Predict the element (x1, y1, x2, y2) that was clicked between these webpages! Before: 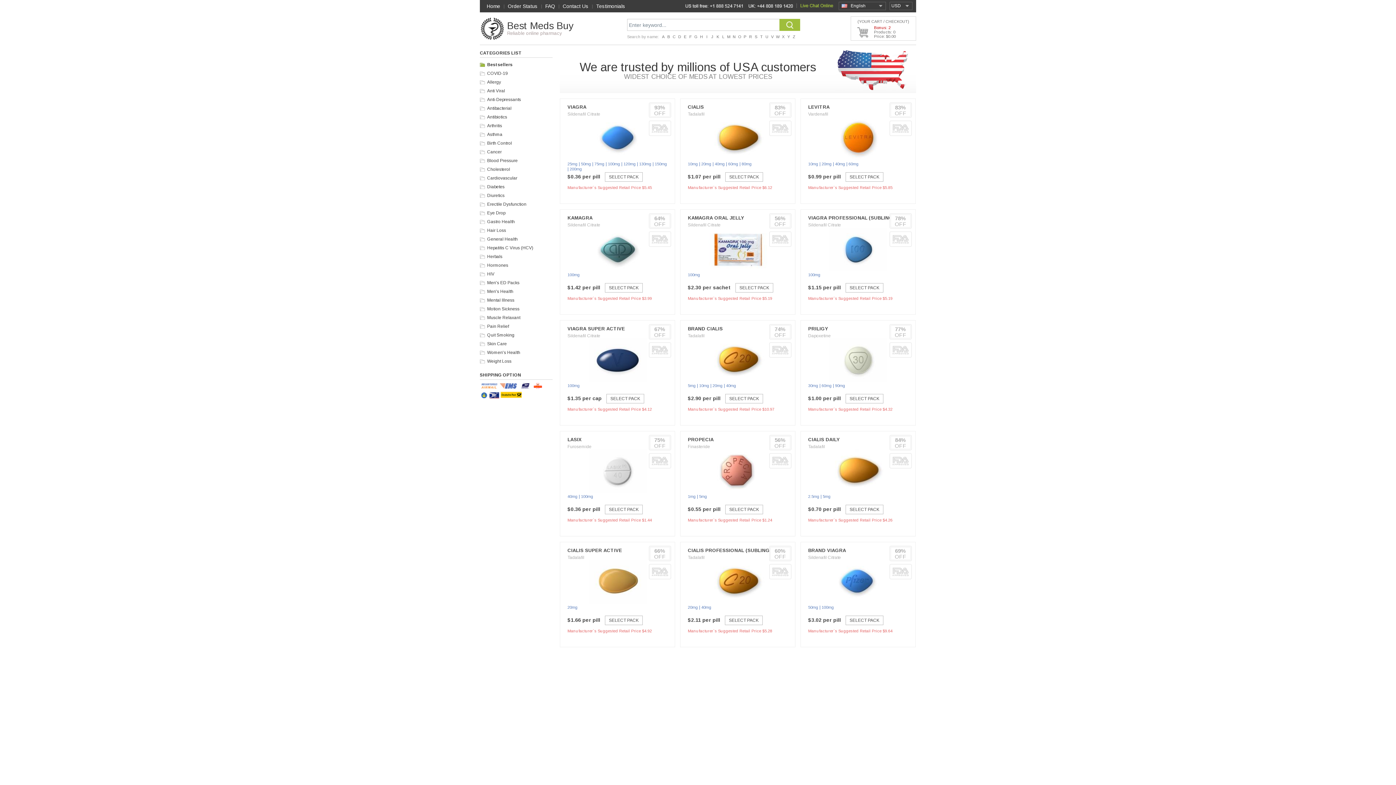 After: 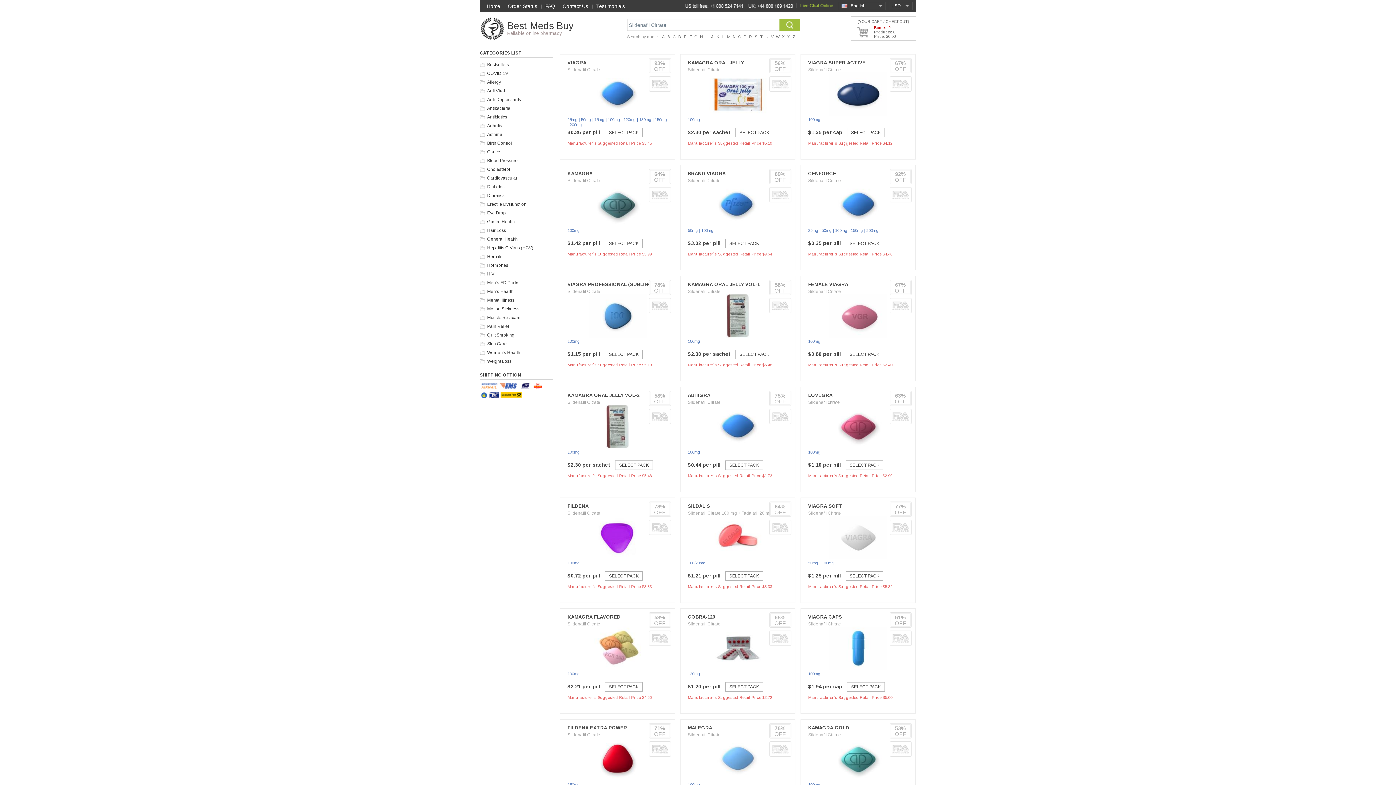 Action: label: Sildenafil Citrate bbox: (567, 111, 600, 116)